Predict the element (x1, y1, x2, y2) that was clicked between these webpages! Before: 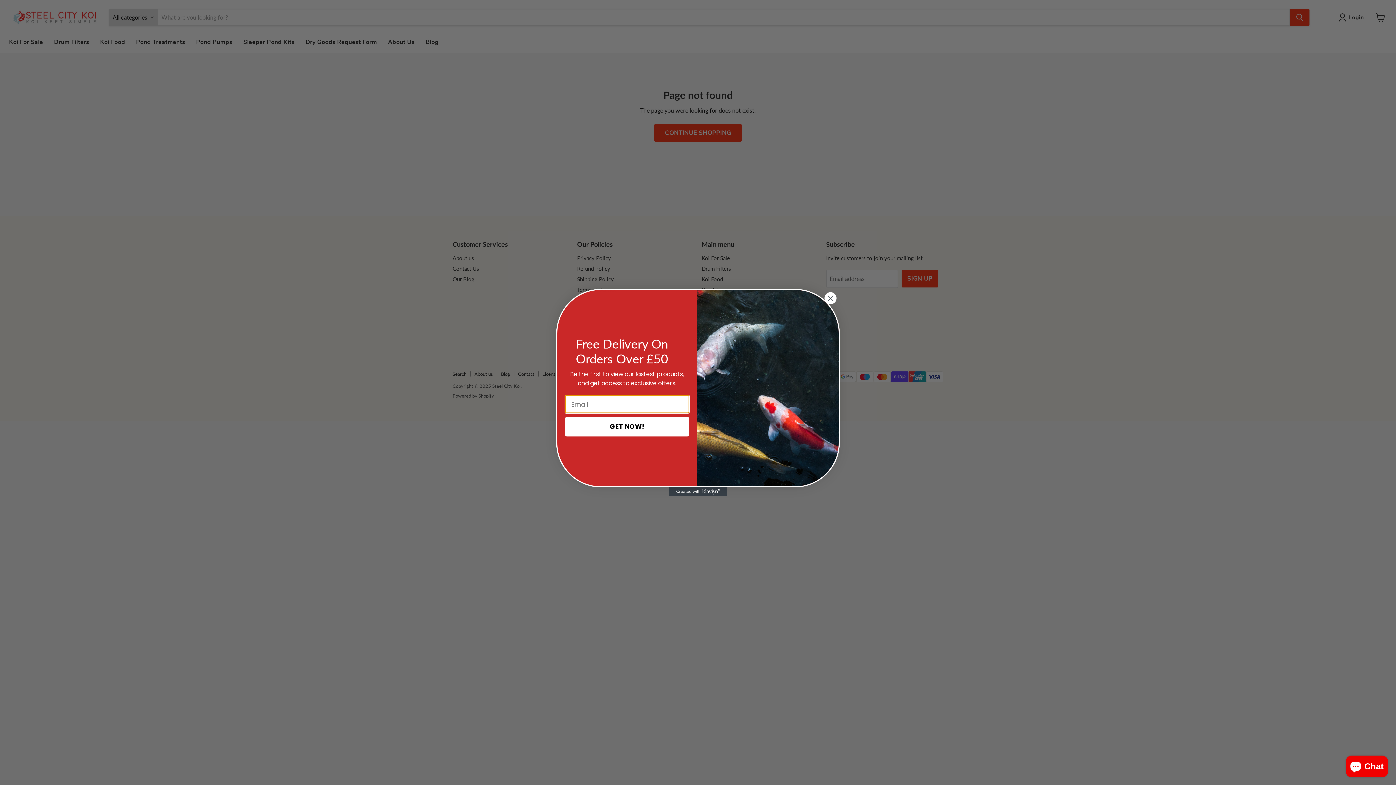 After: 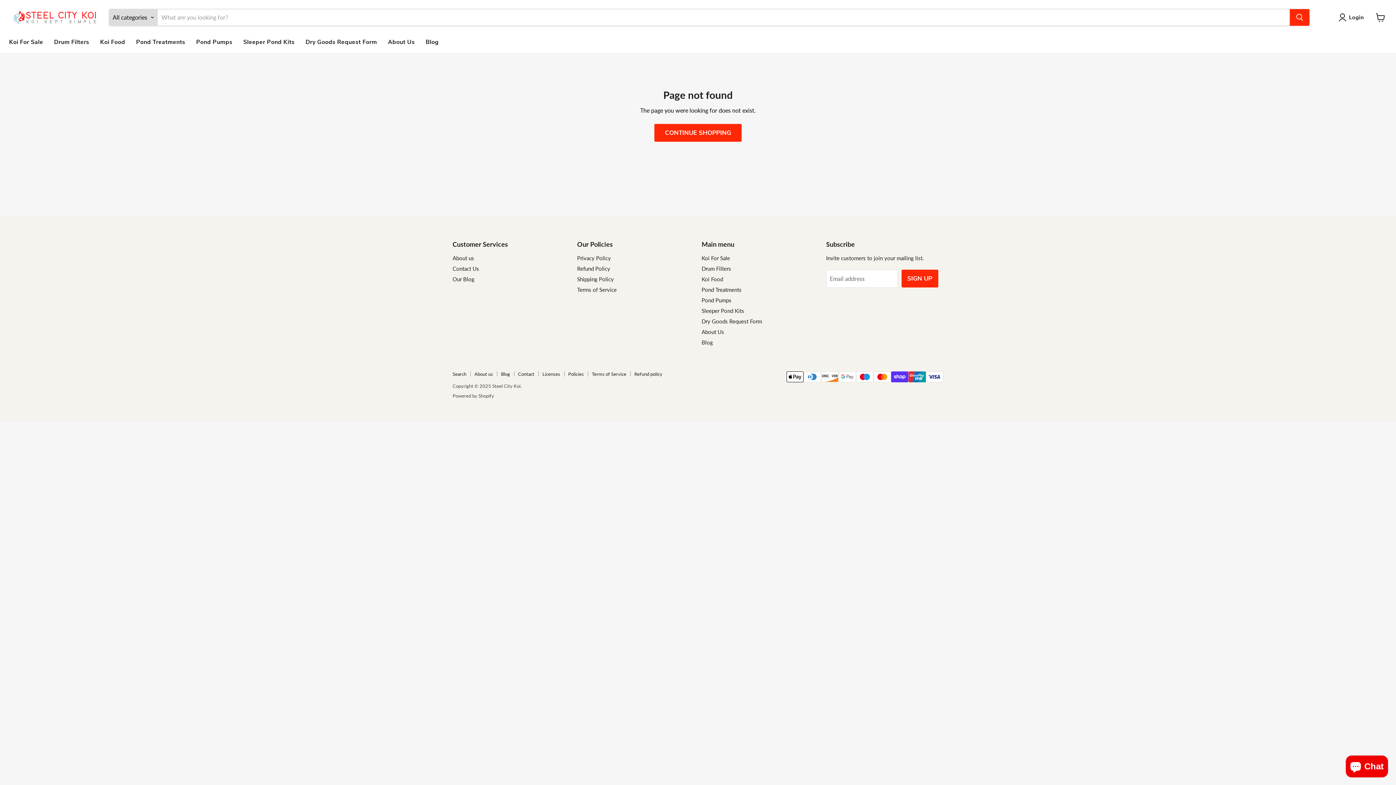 Action: label: Close dialog bbox: (824, 292, 837, 304)